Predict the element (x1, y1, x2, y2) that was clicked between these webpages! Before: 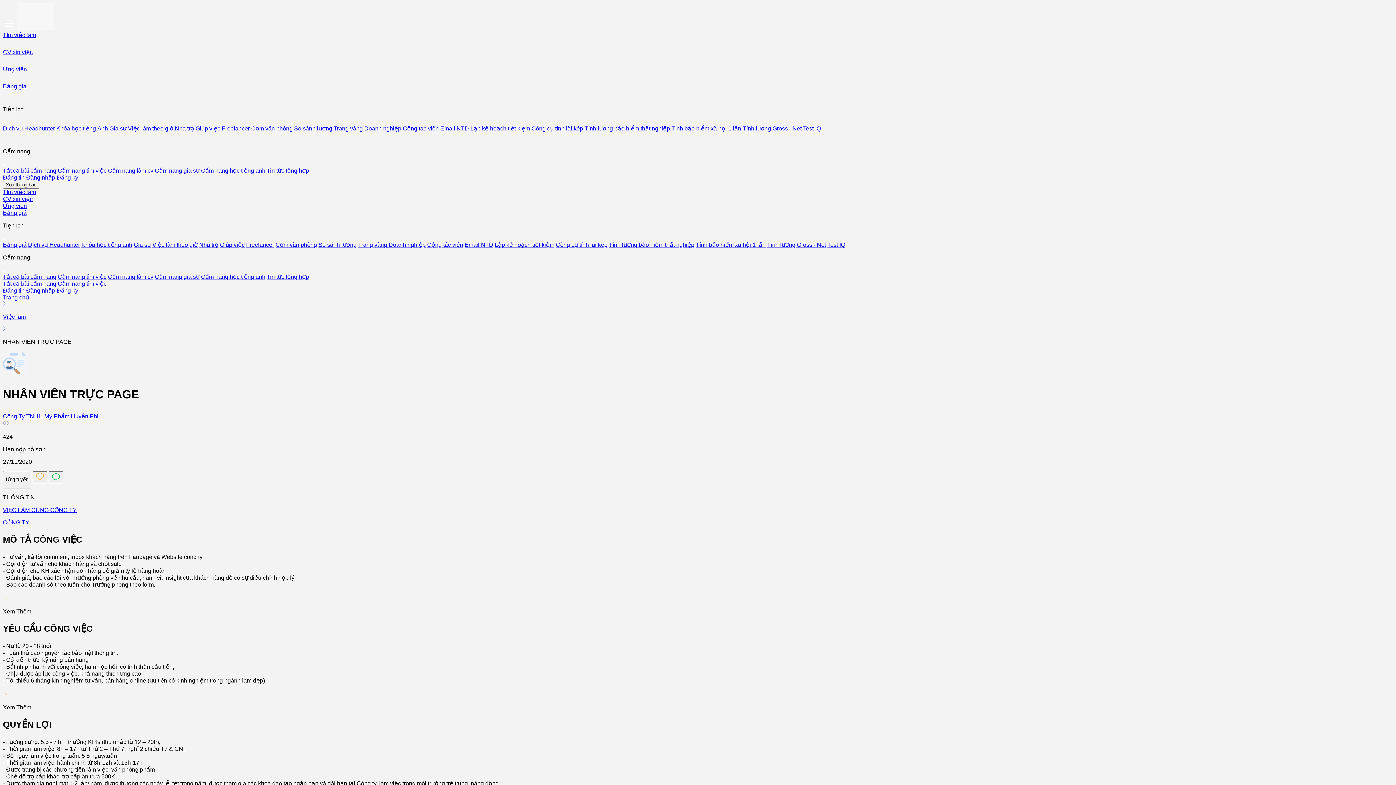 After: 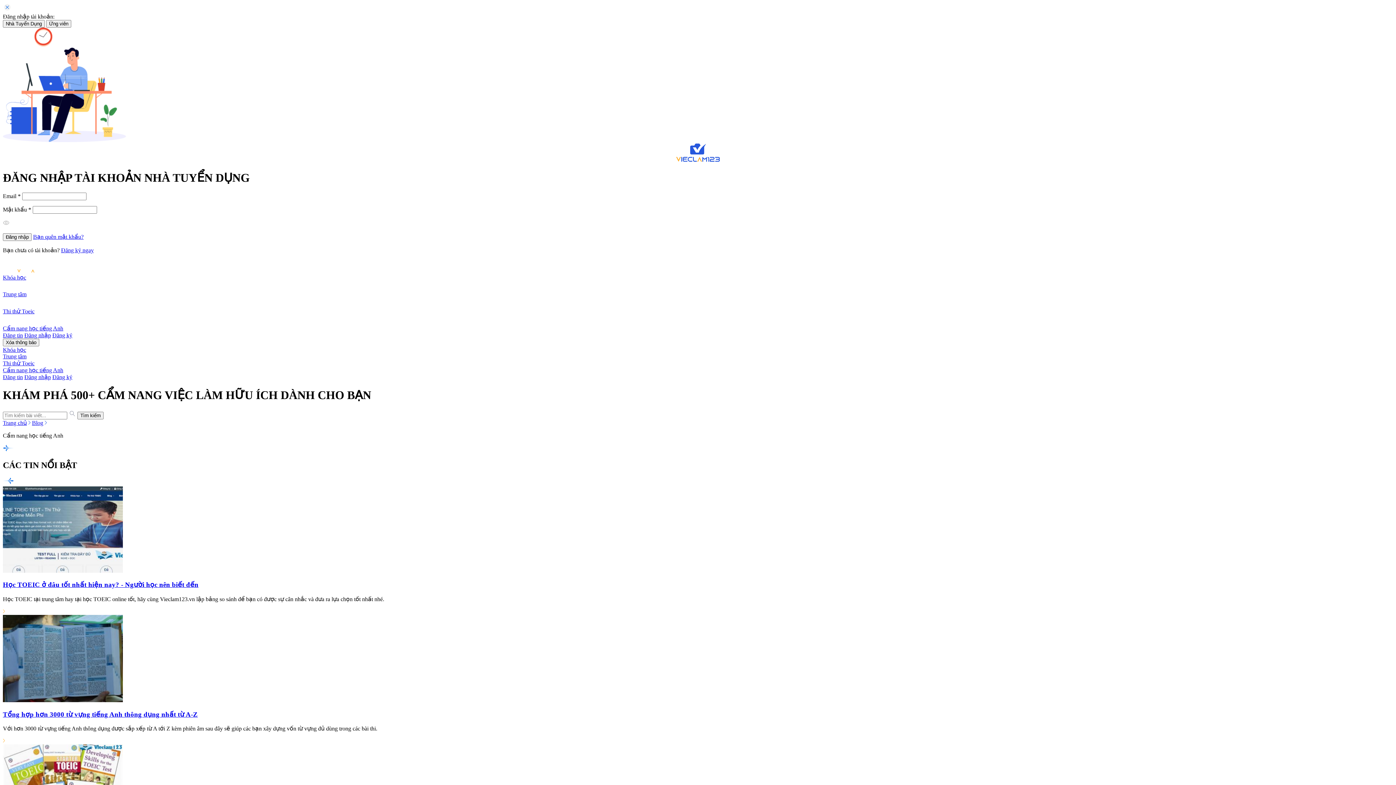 Action: label: Cẩm nang học tiếng anh bbox: (201, 273, 265, 280)